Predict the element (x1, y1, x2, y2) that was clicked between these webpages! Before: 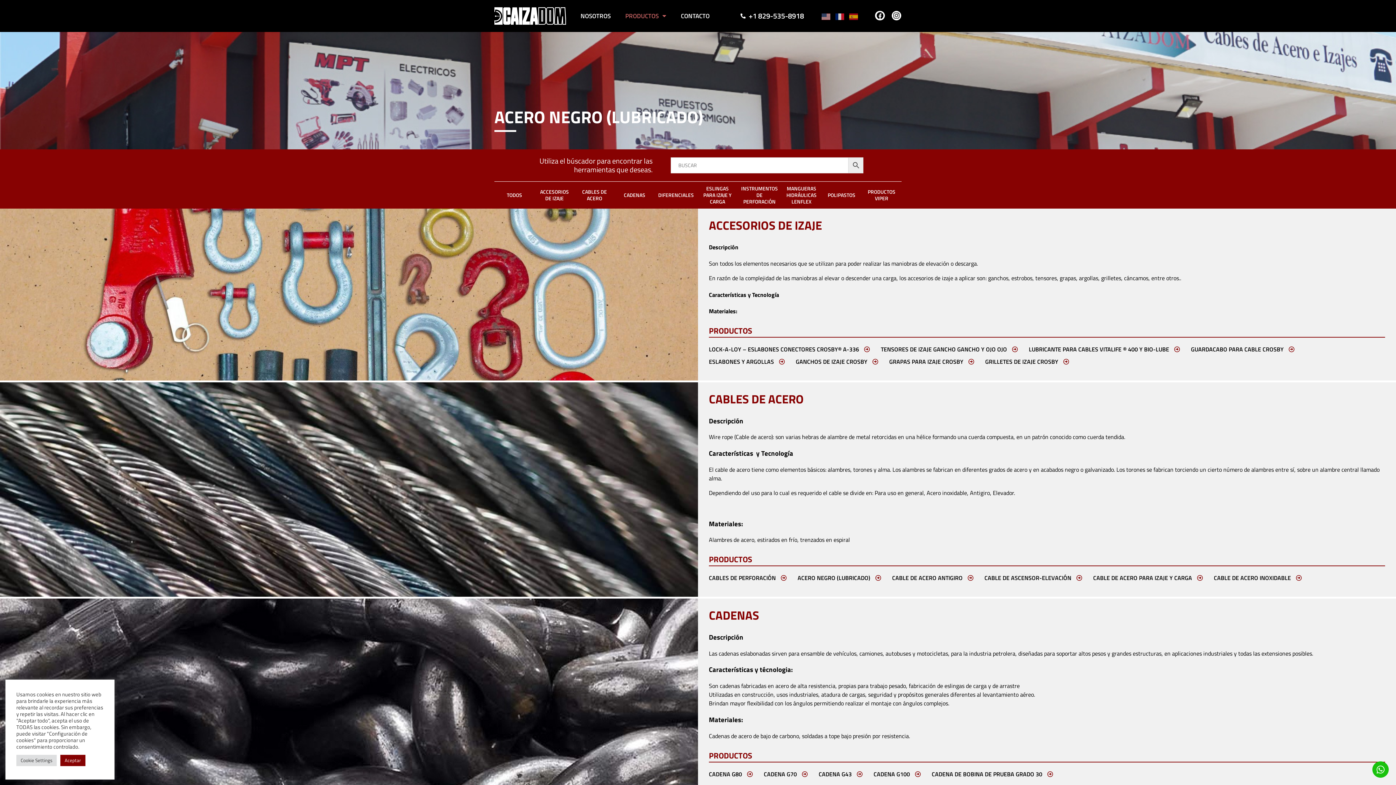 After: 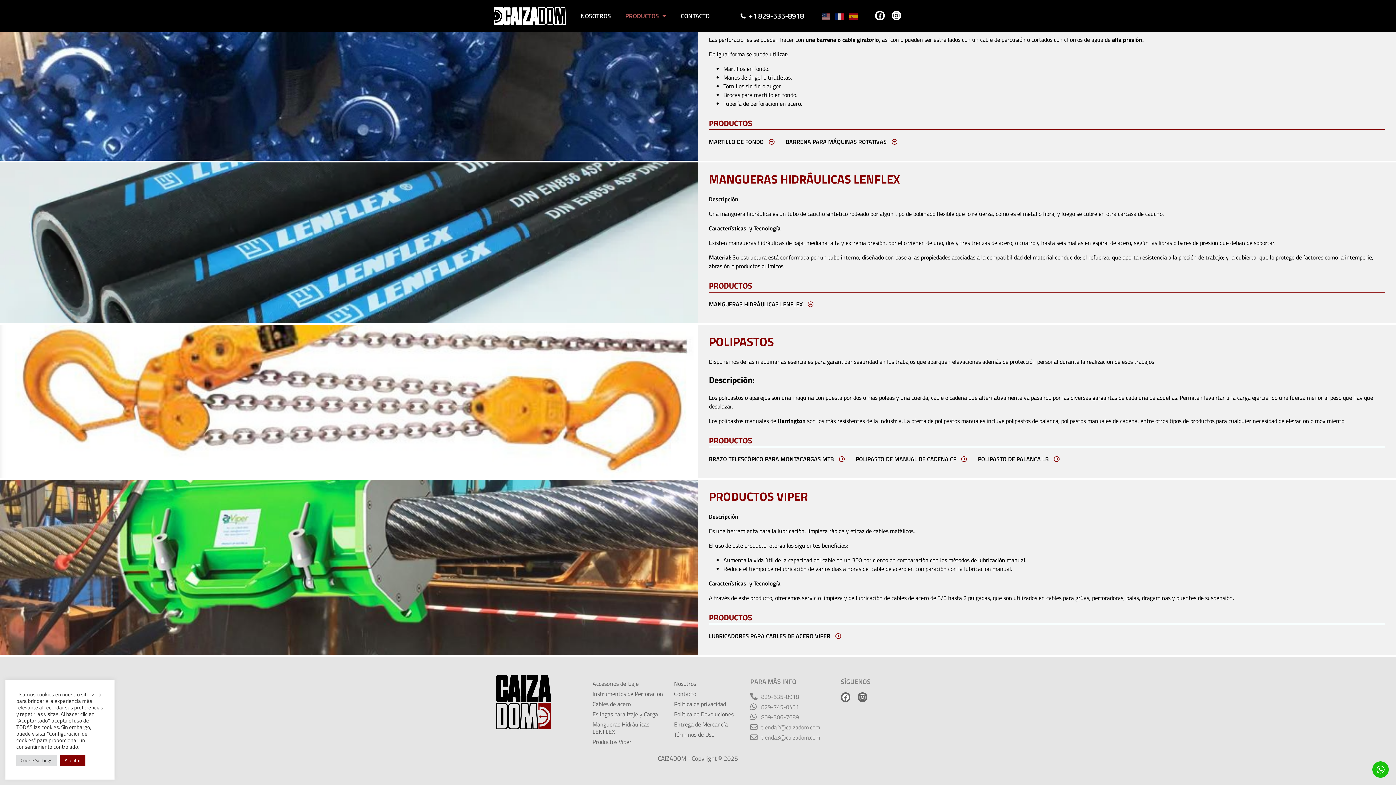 Action: bbox: (821, 181, 861, 208) label: POLIPASTOS